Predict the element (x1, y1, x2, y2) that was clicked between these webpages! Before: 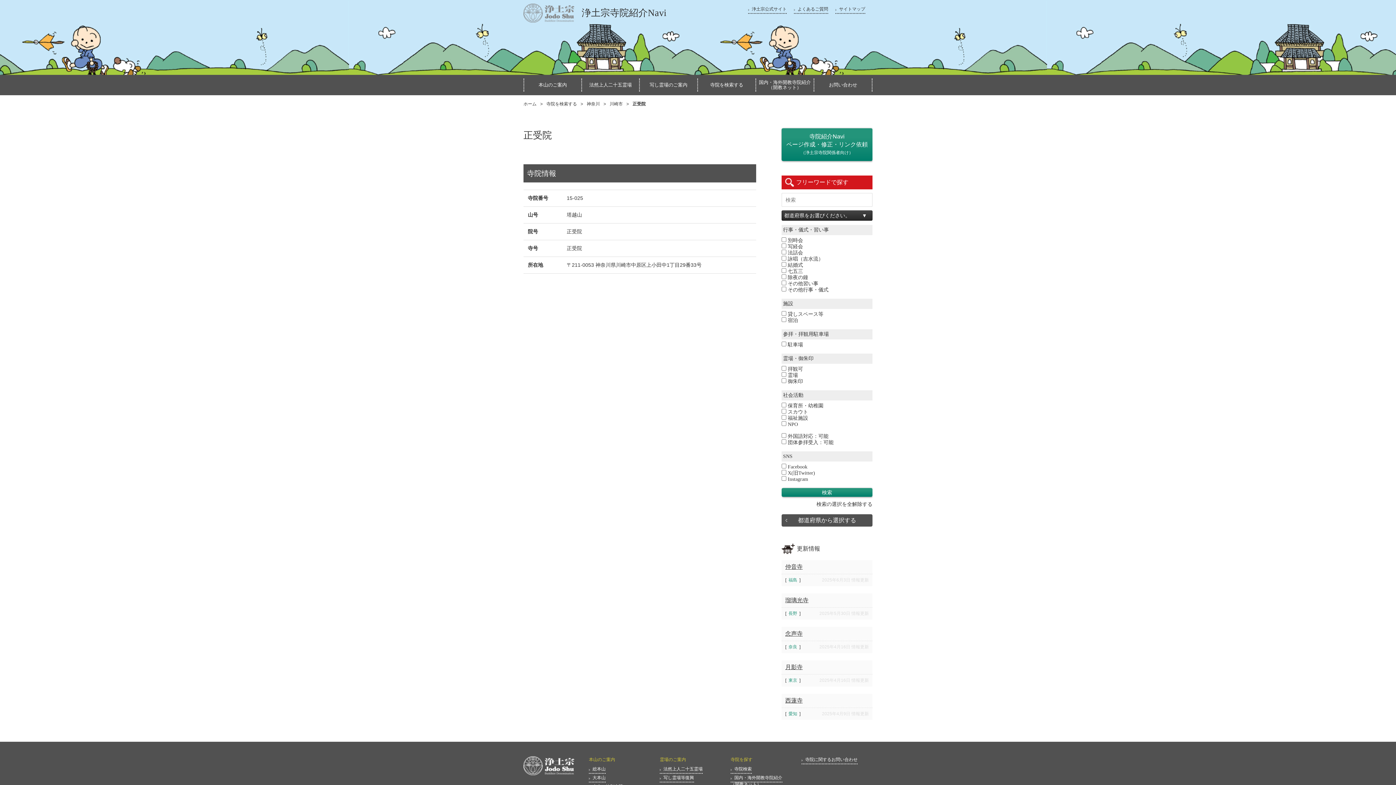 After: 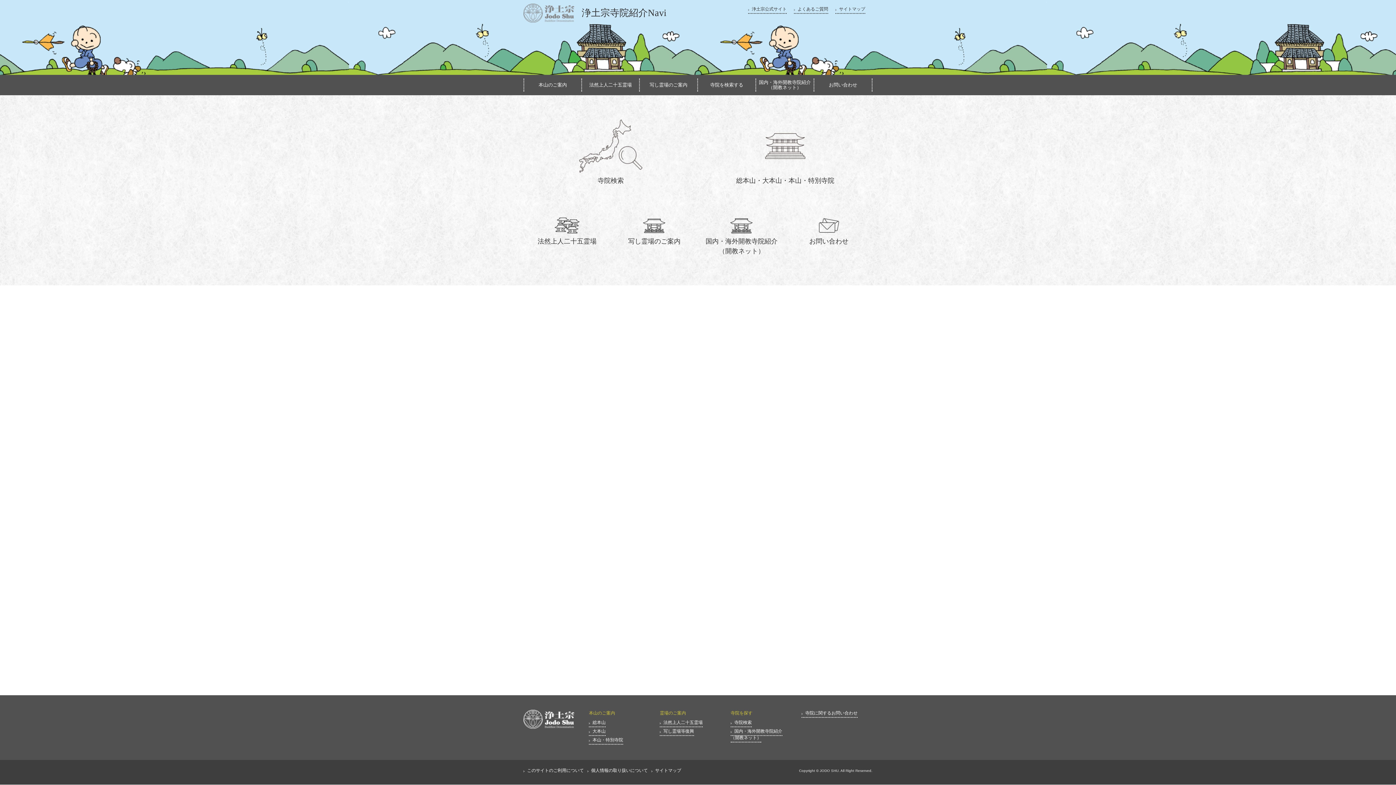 Action: label: 浄土宗寺院紹介Navi bbox: (523, 3, 676, 22)